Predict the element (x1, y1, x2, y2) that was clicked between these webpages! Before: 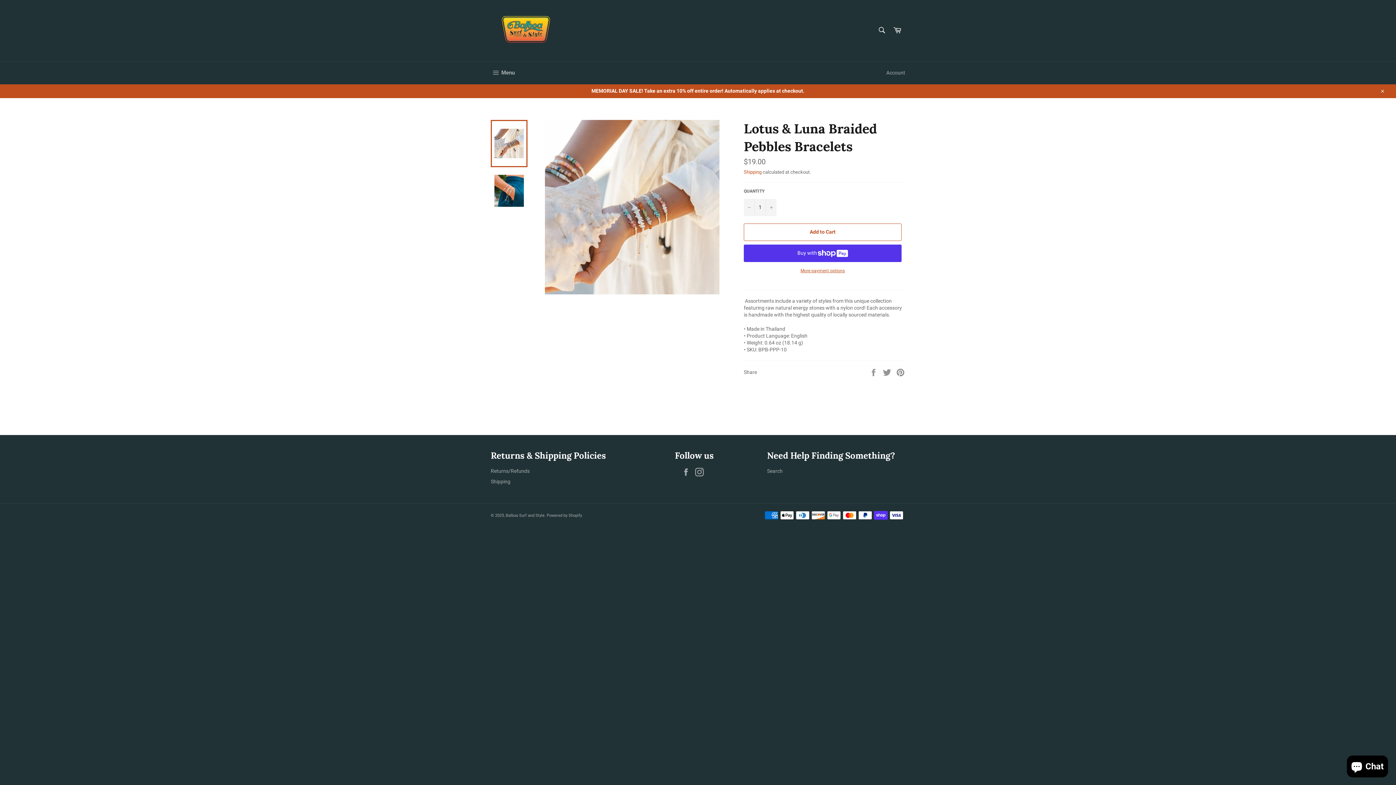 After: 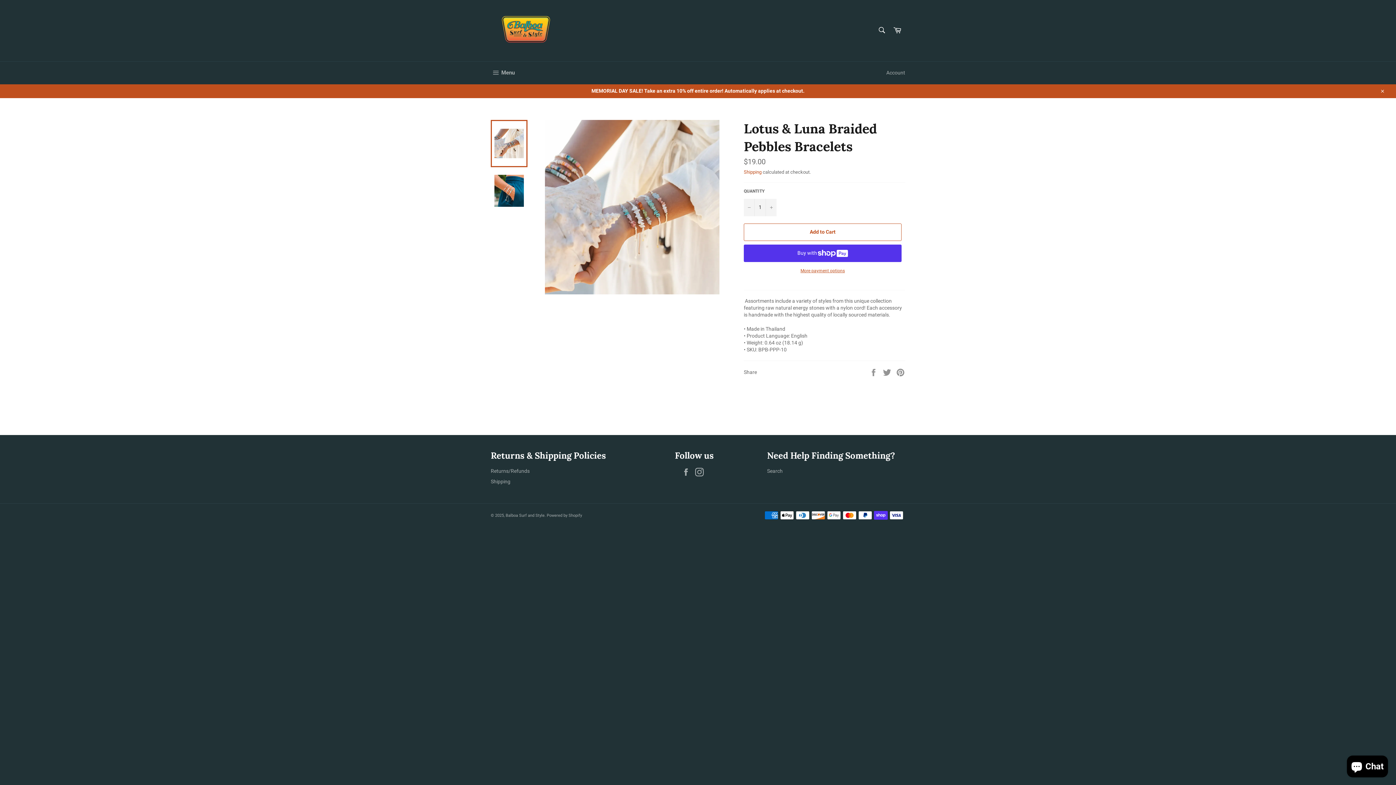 Action: bbox: (490, 120, 527, 167)